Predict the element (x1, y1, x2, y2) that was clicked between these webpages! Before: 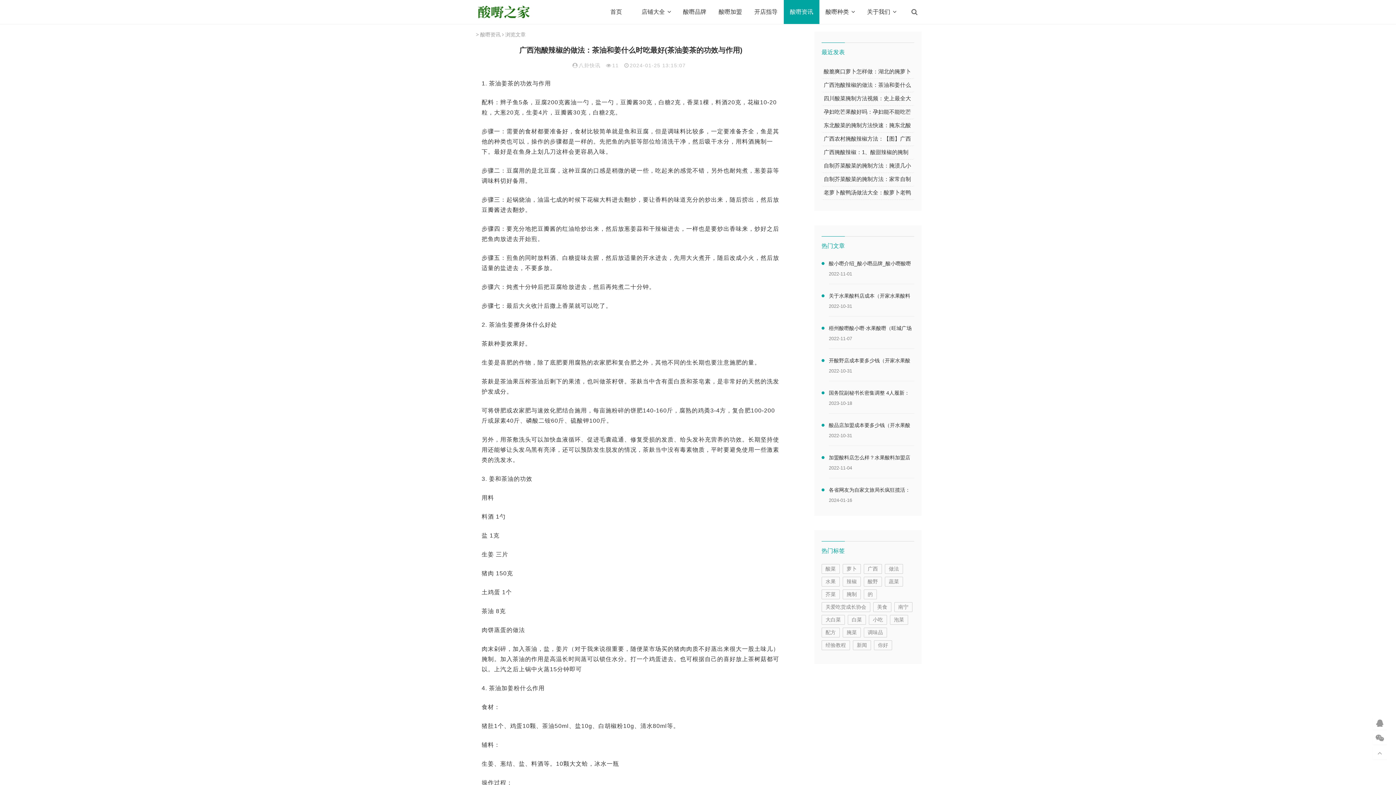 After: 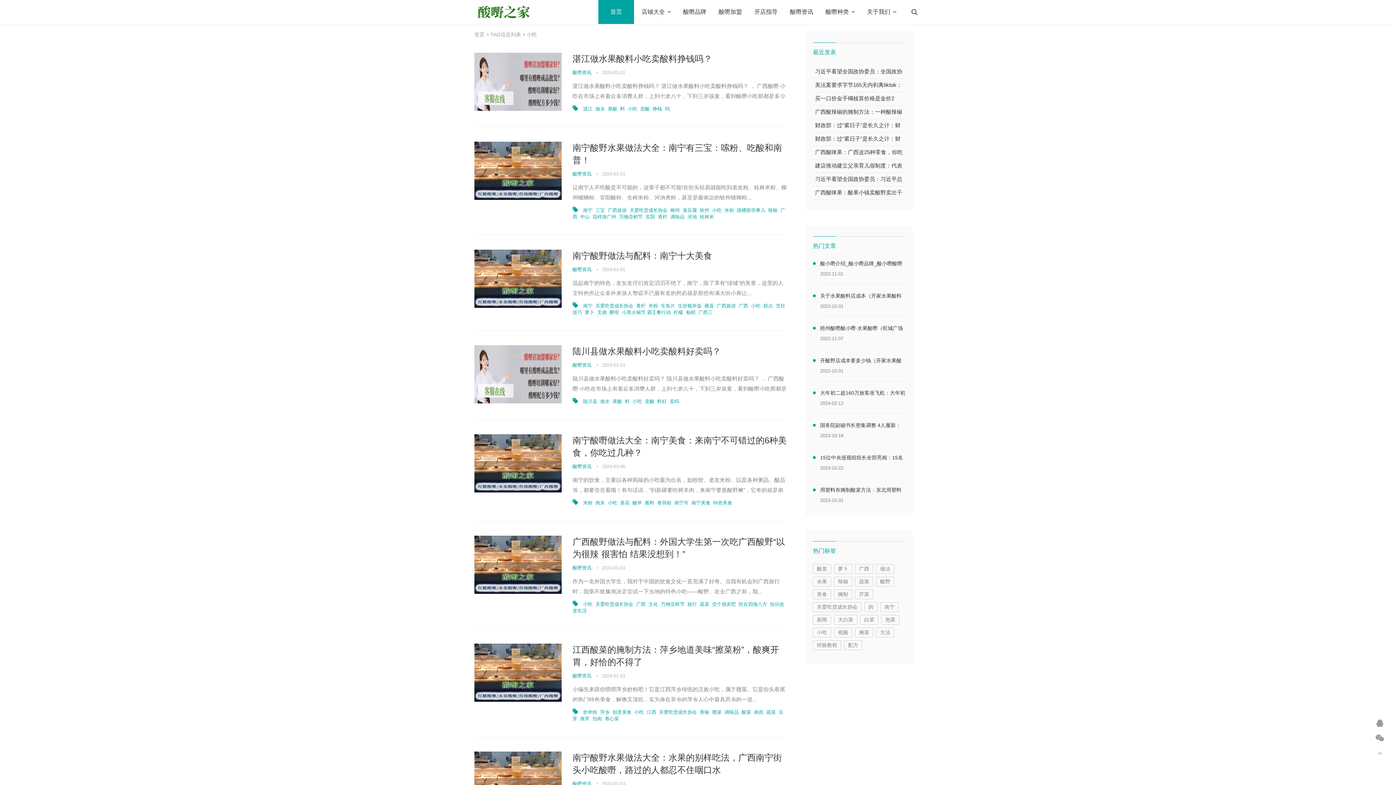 Action: bbox: (869, 615, 887, 625) label: 小吃